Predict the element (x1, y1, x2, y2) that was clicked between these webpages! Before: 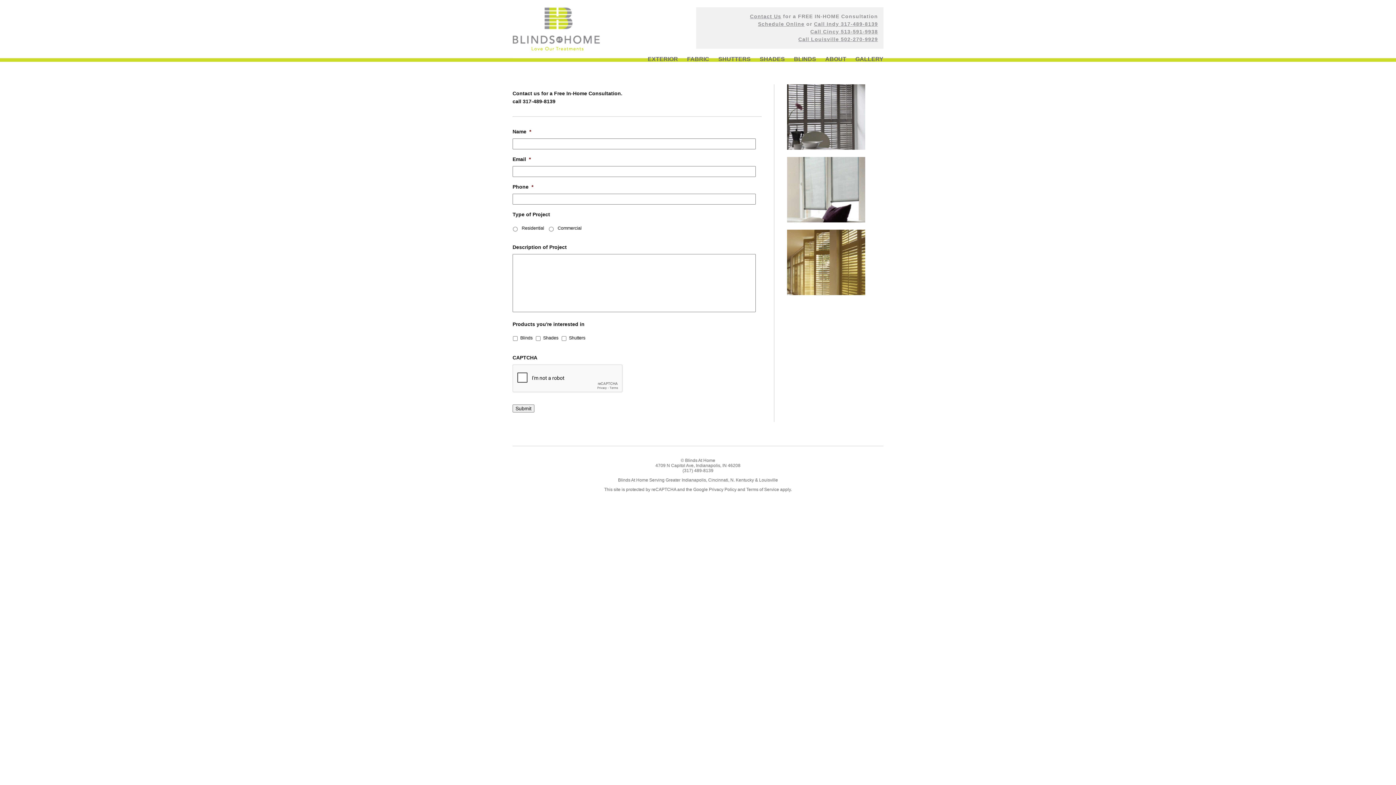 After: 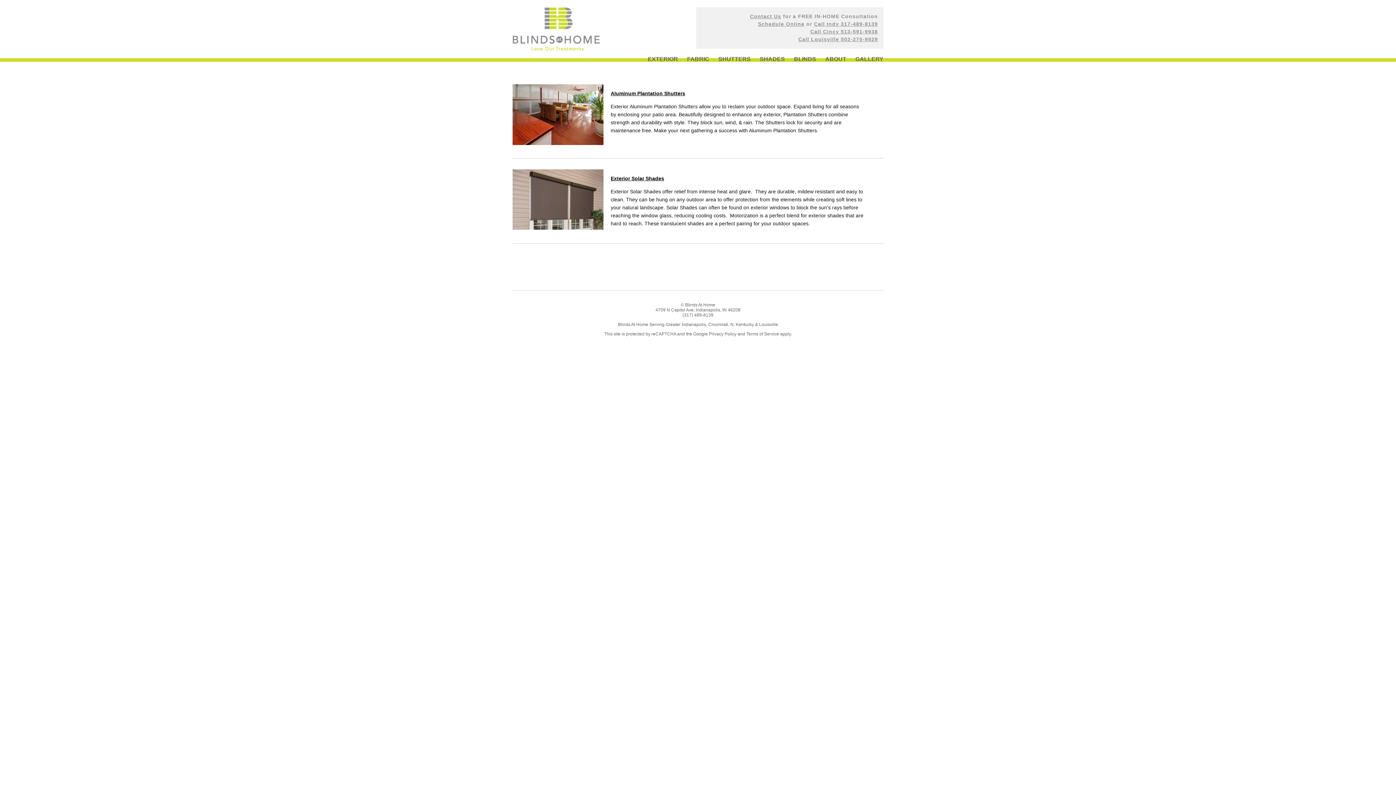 Action: label: EXTERIOR bbox: (638, 48, 678, 69)